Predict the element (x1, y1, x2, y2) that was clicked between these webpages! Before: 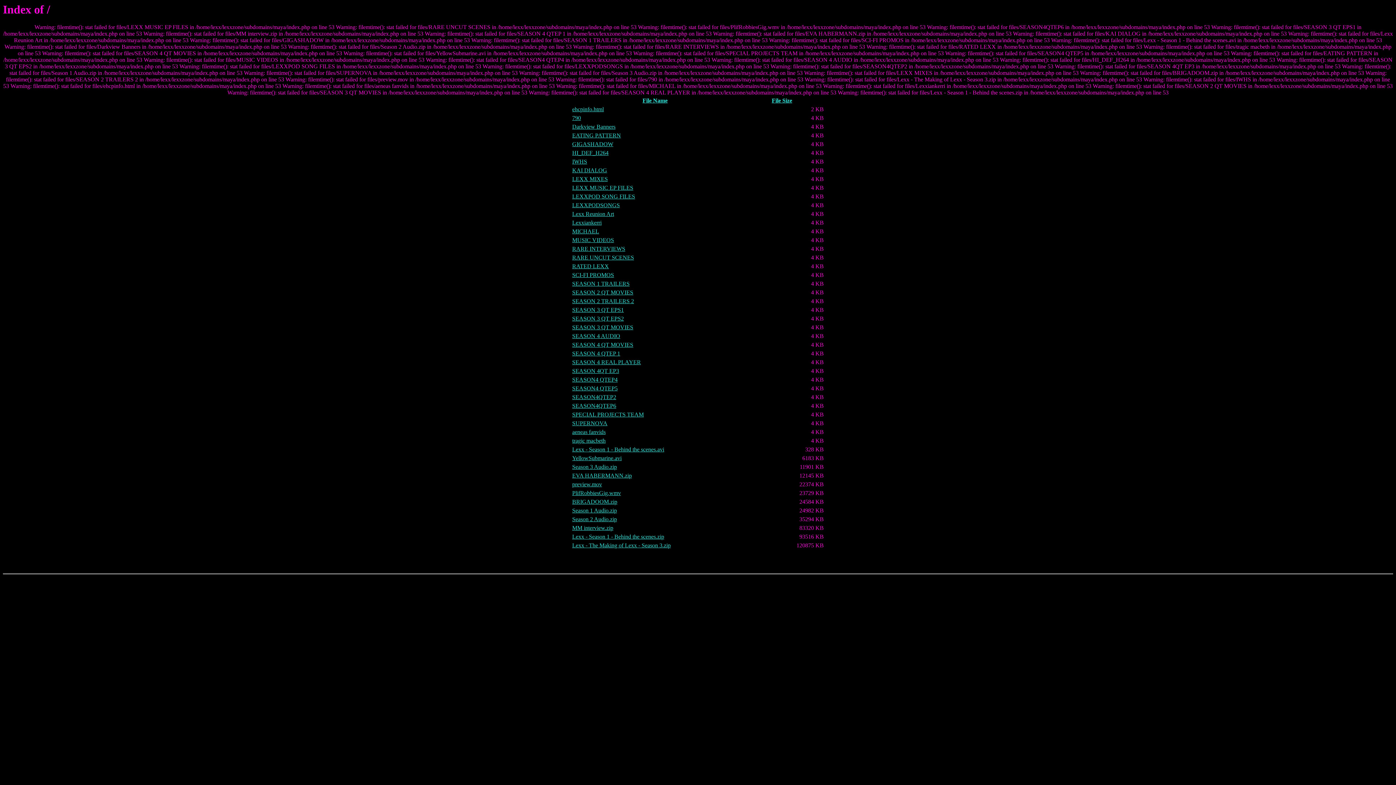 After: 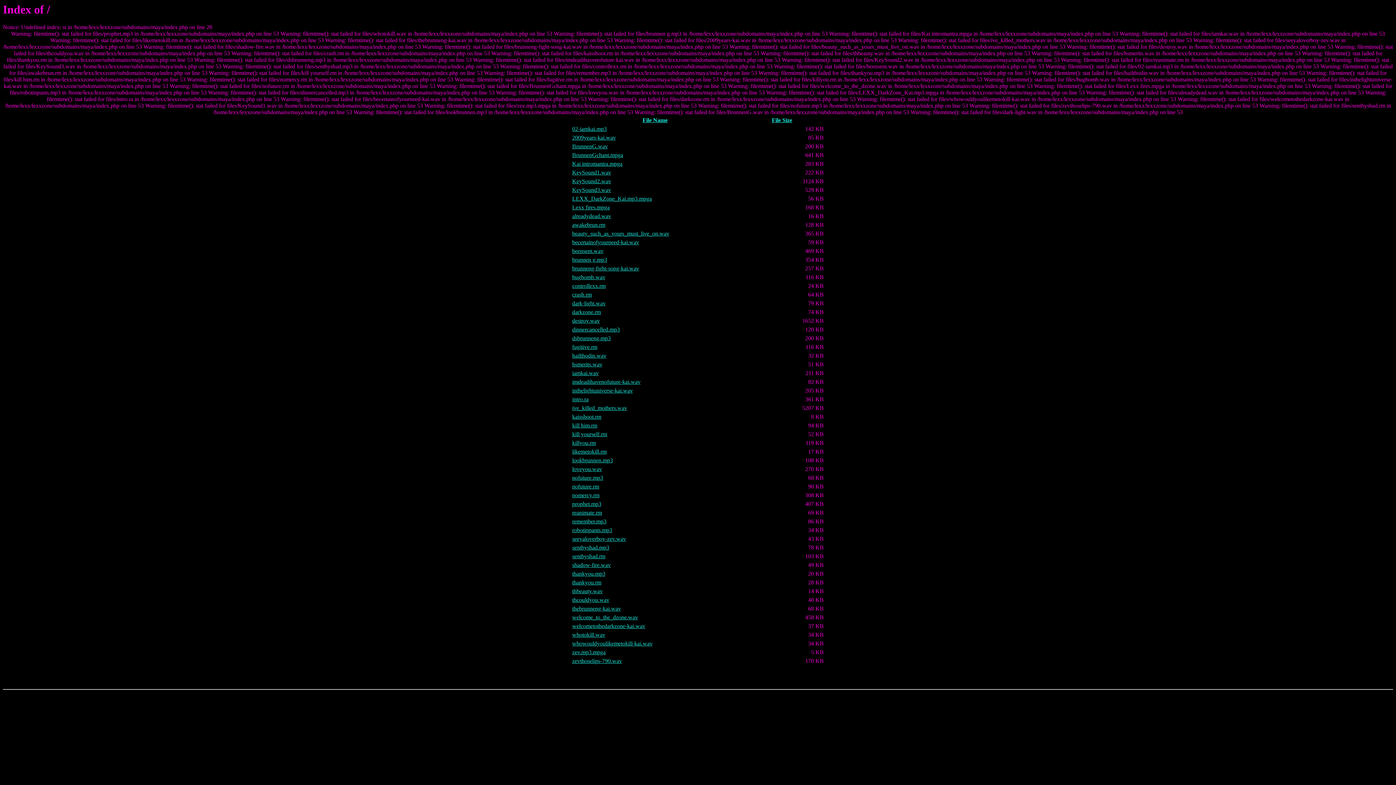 Action: bbox: (572, 158, 587, 164) label: IWHS